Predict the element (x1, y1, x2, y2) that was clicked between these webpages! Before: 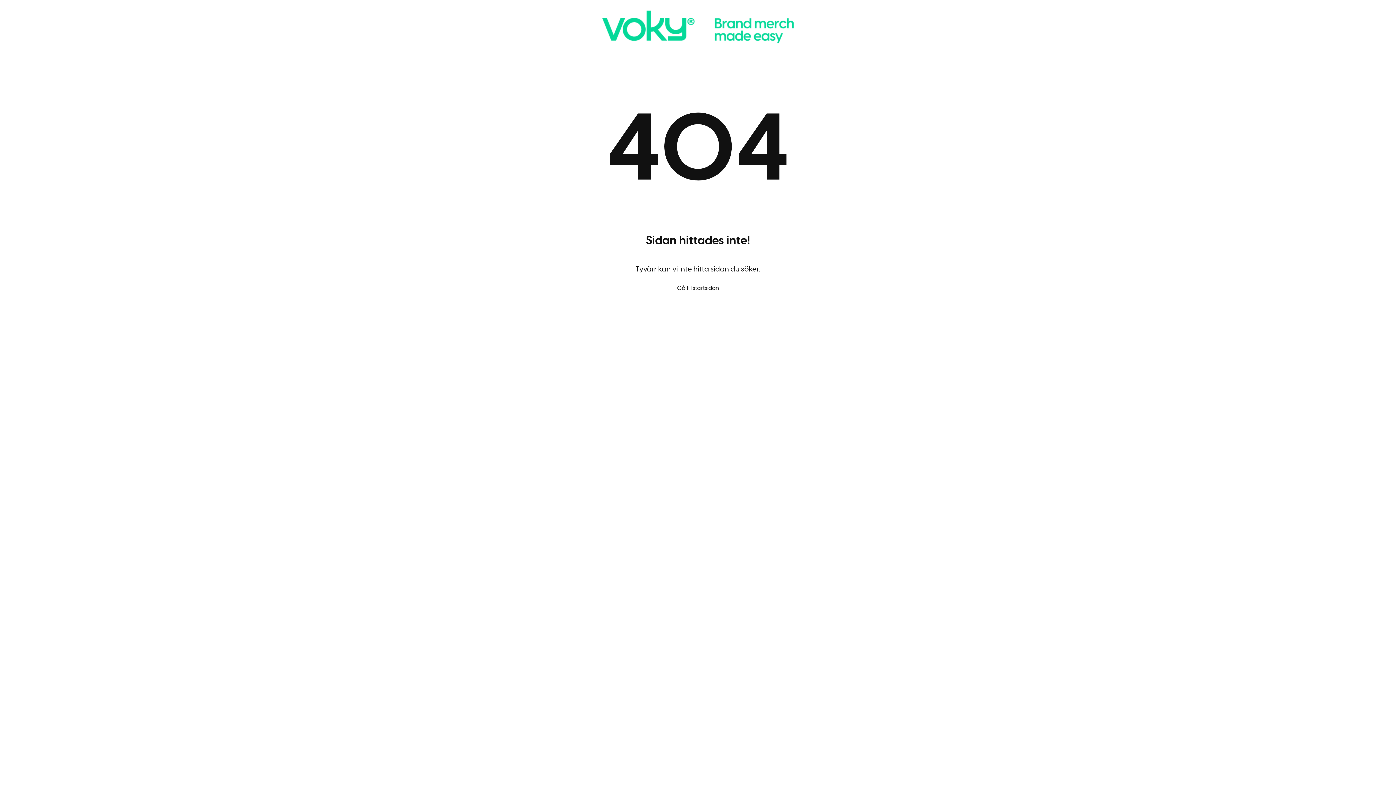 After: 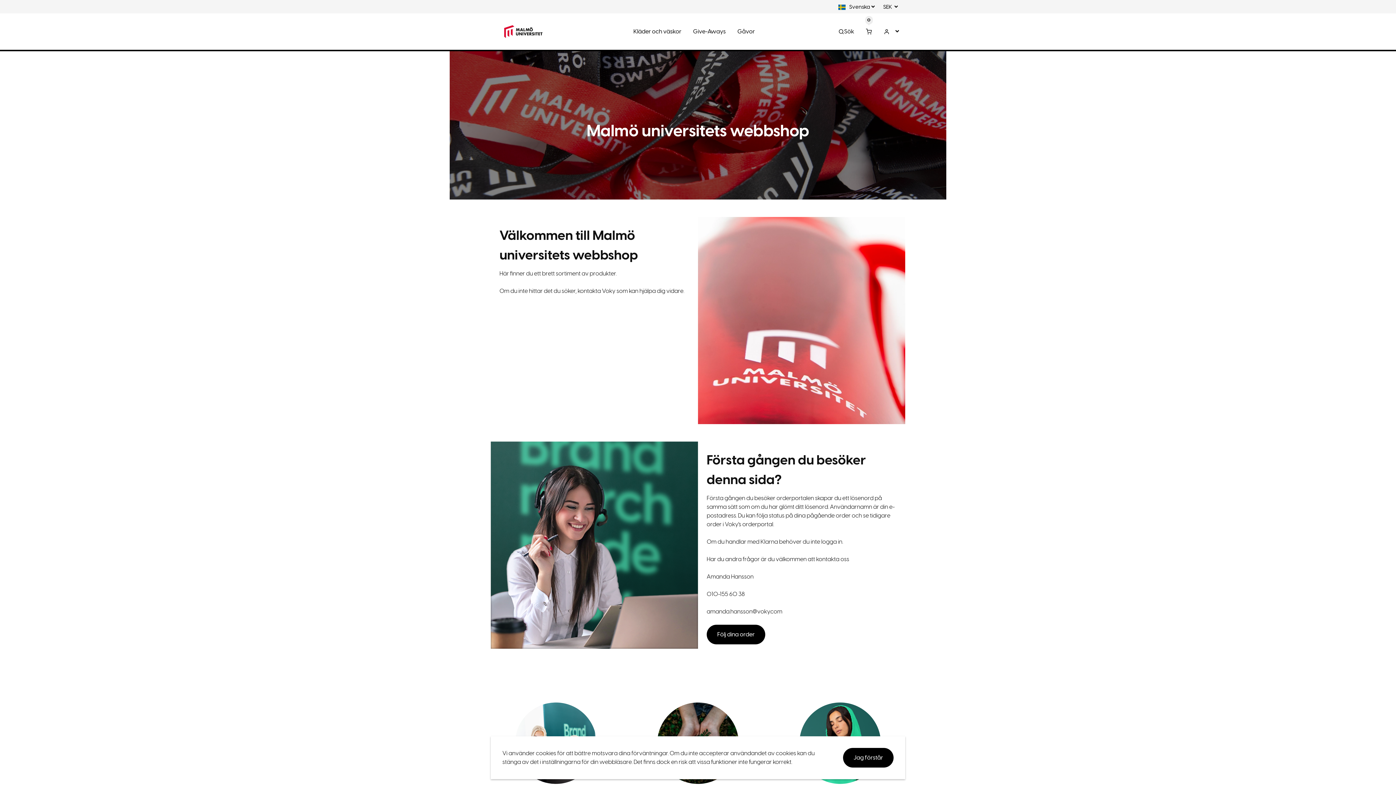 Action: label: Gå till startsidan bbox: (667, 278, 729, 298)